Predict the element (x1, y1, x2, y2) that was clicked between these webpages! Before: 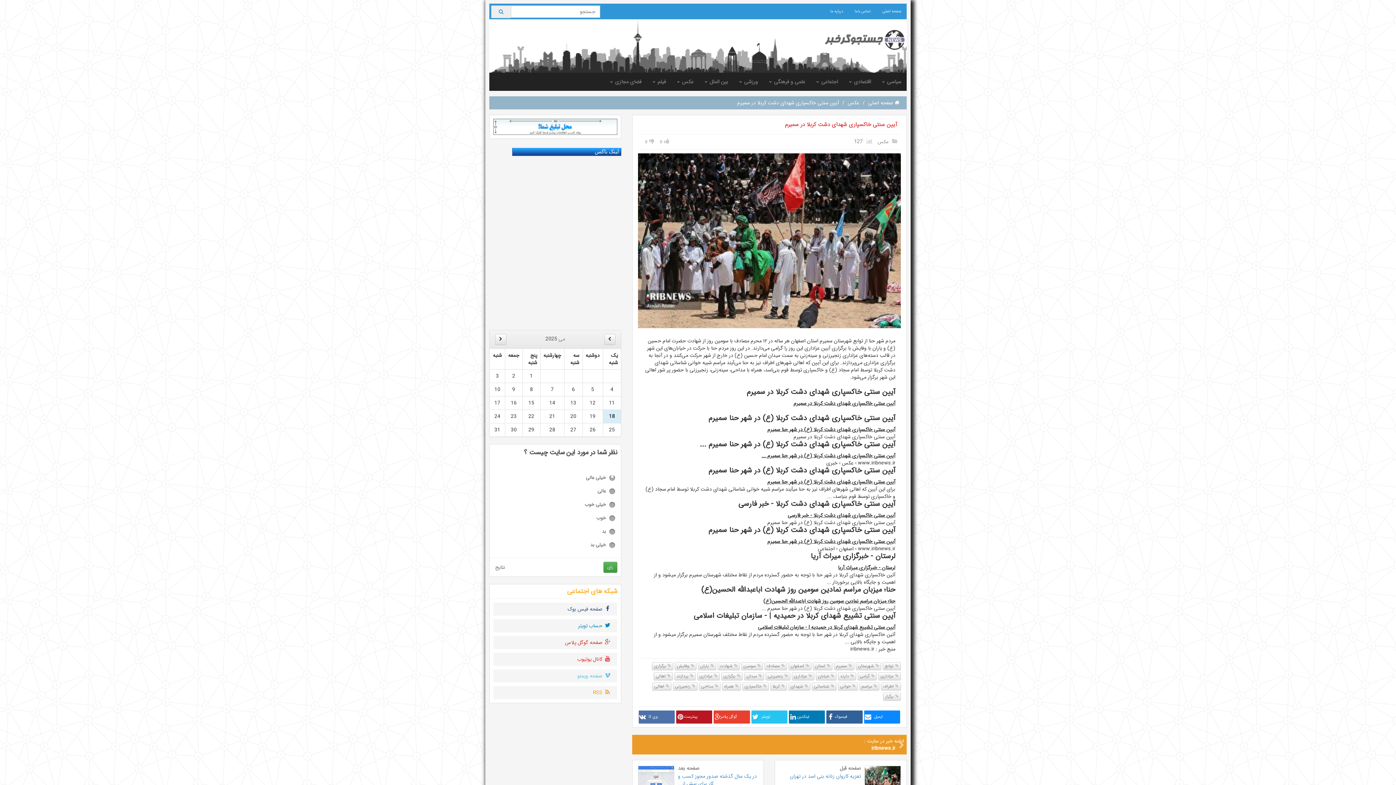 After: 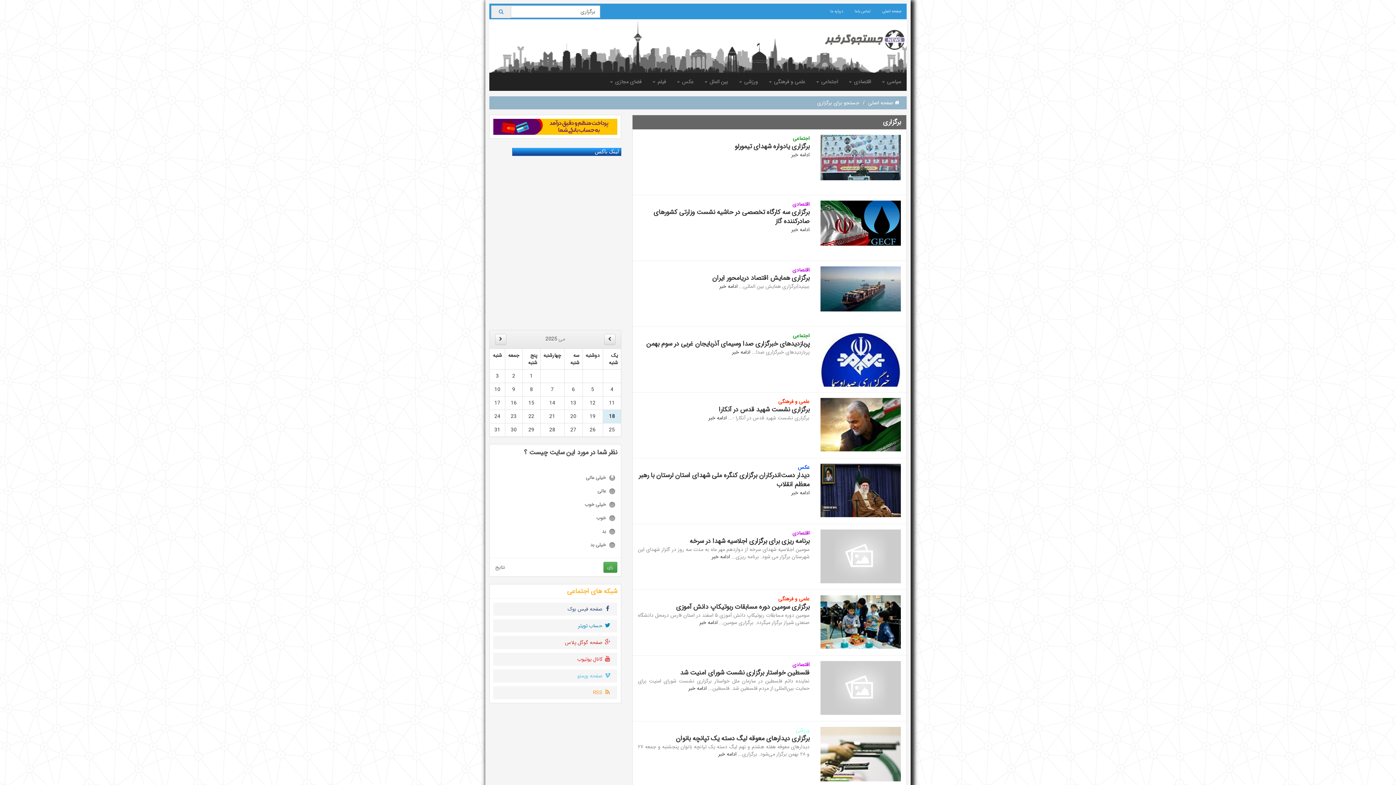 Action: bbox: (721, 672, 742, 680) label:  برگزاری